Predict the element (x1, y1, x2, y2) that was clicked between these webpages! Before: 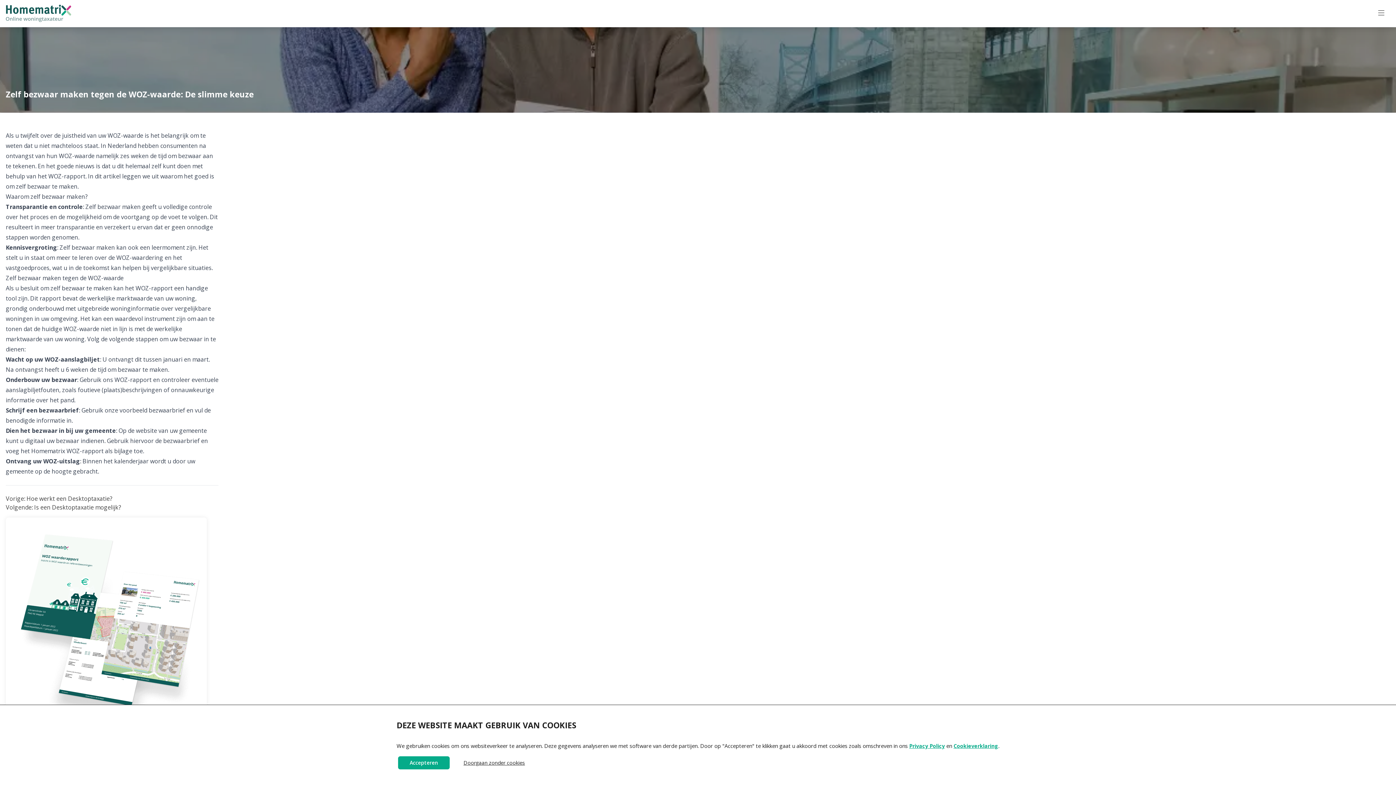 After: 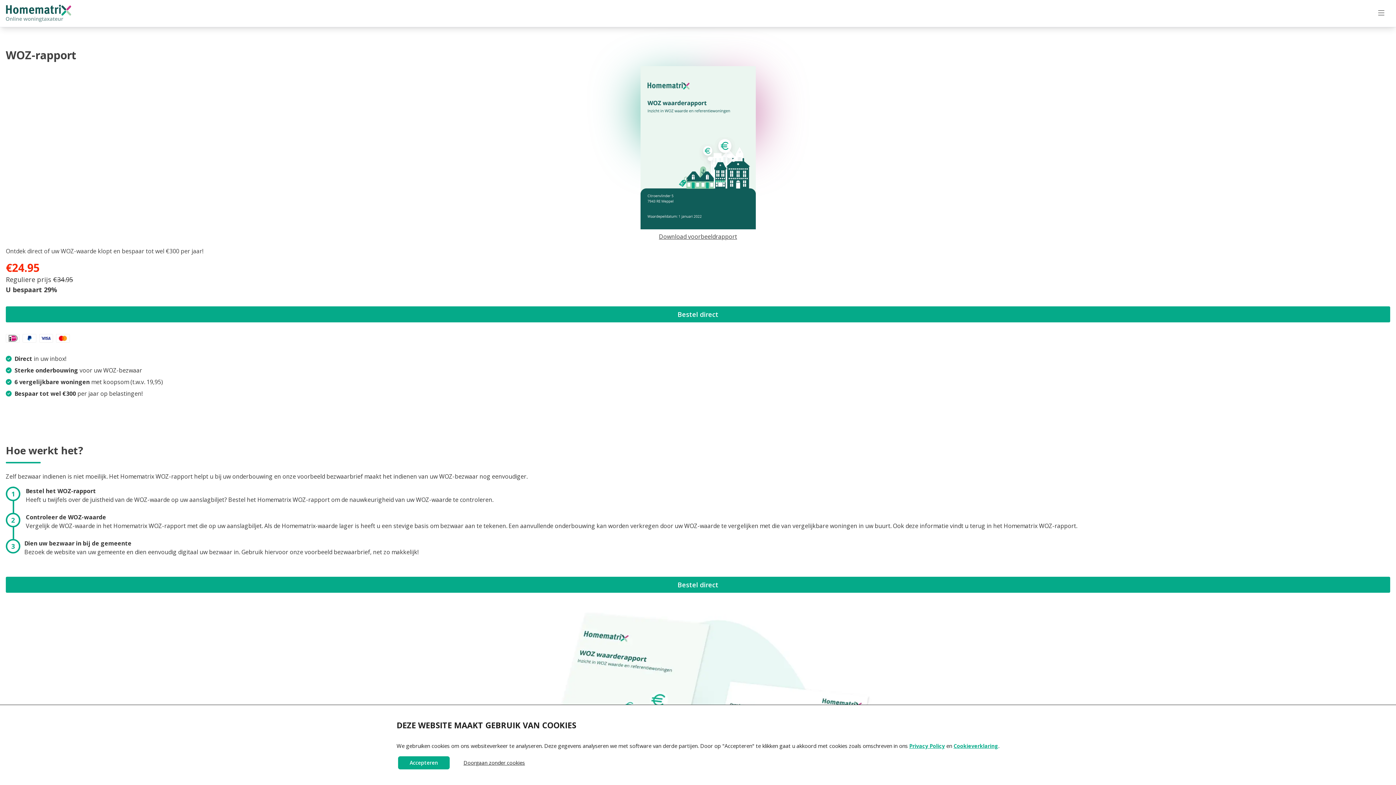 Action: bbox: (135, 284, 172, 292) label: WOZ-rapport